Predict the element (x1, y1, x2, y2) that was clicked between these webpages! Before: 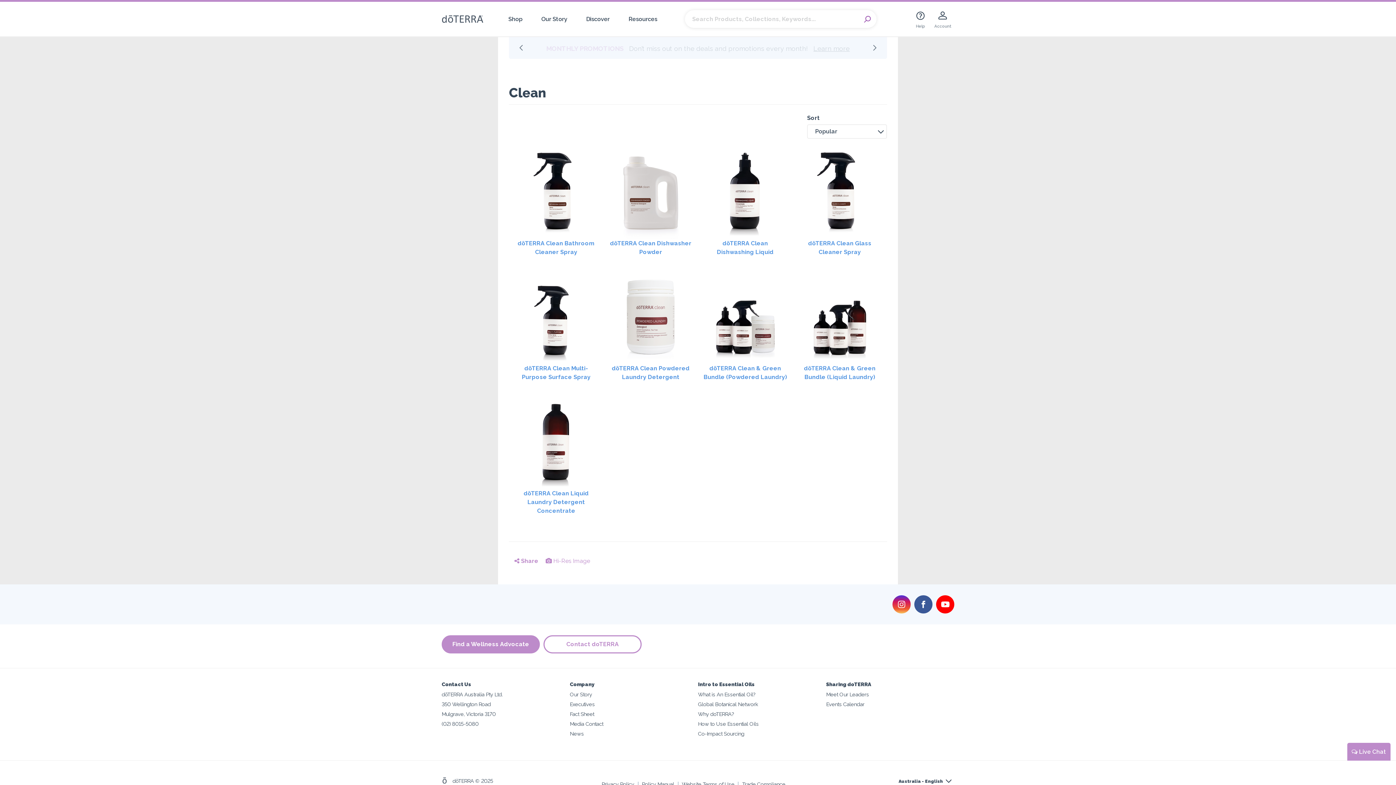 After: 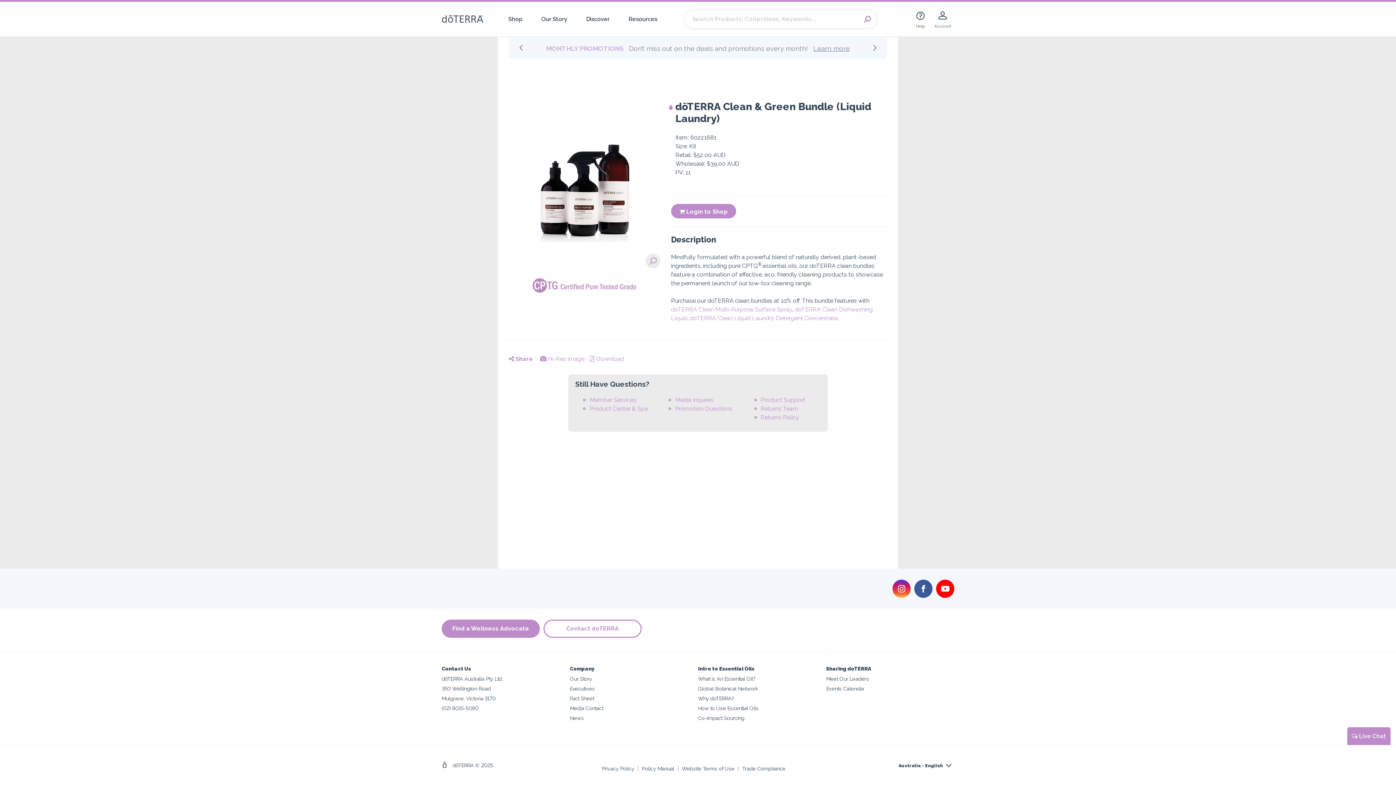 Action: bbox: (810, 274, 869, 364)